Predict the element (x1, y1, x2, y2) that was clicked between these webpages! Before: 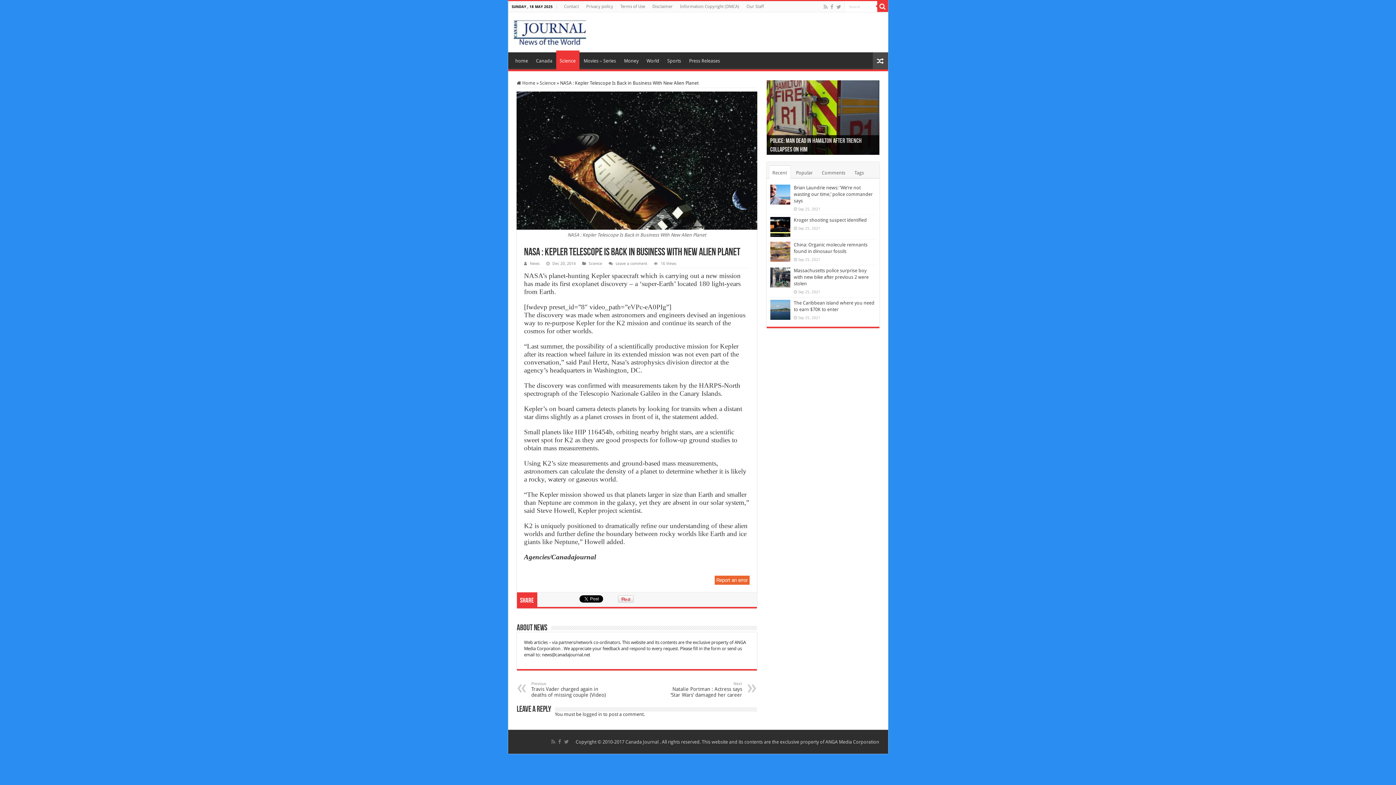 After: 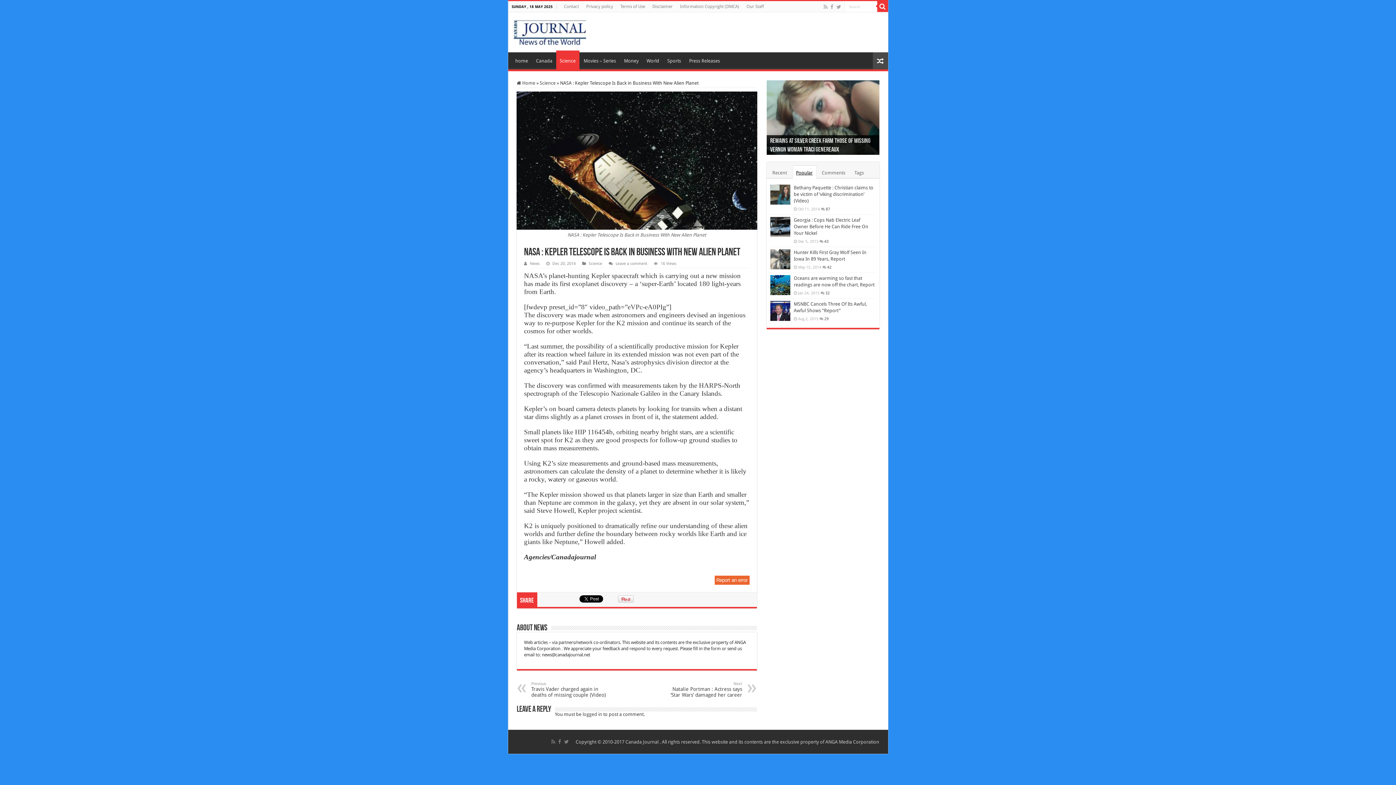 Action: bbox: (792, 165, 816, 178) label: Popular